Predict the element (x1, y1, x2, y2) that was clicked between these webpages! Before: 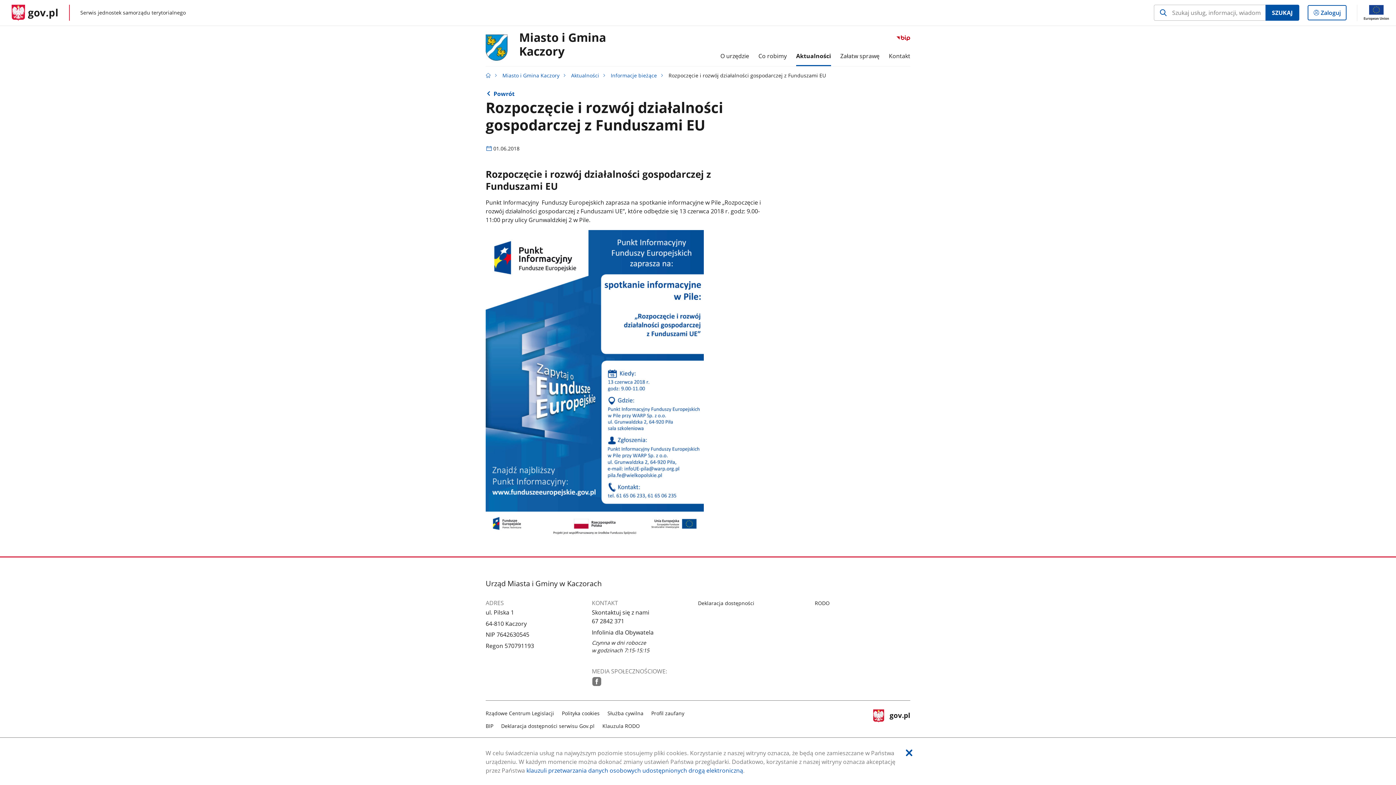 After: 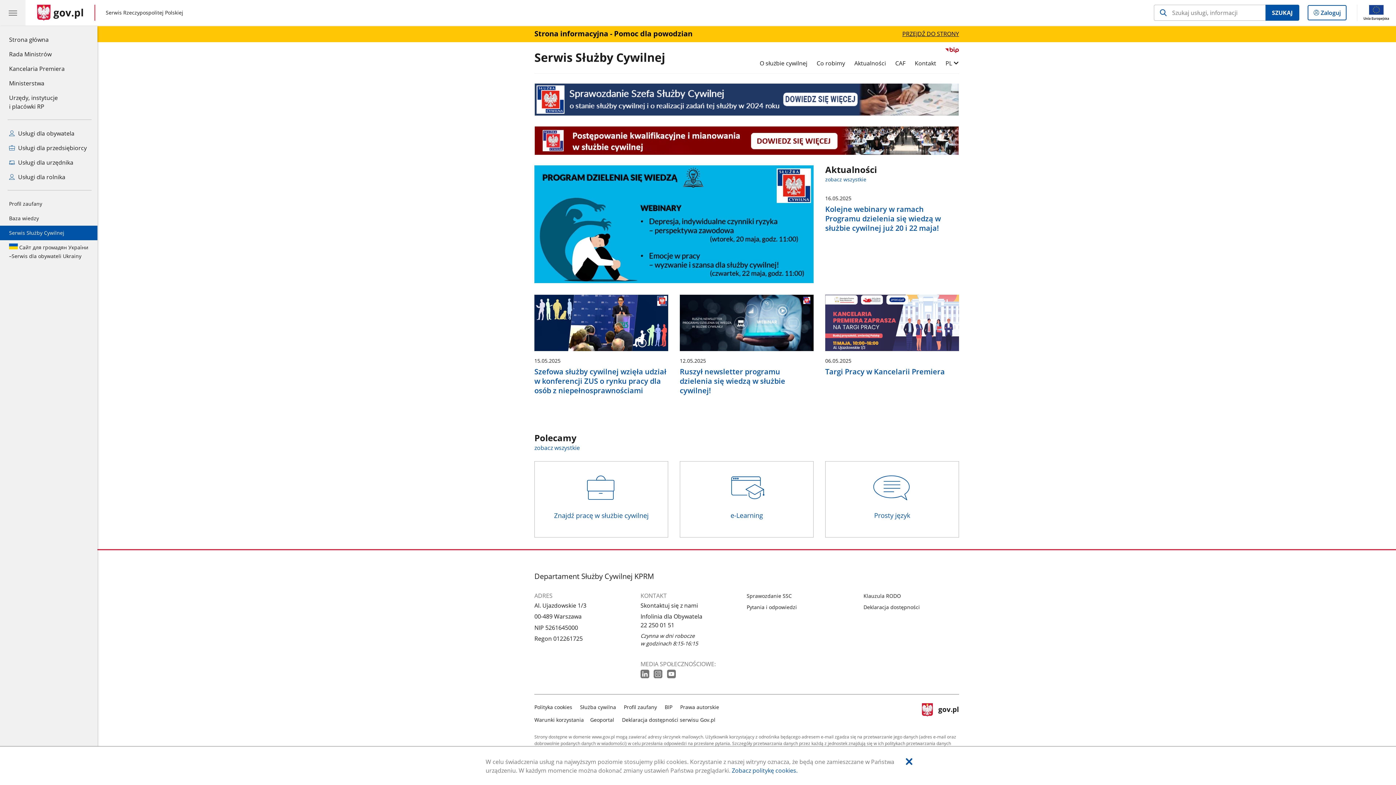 Action: bbox: (607, 710, 643, 717) label: Służba cywilna